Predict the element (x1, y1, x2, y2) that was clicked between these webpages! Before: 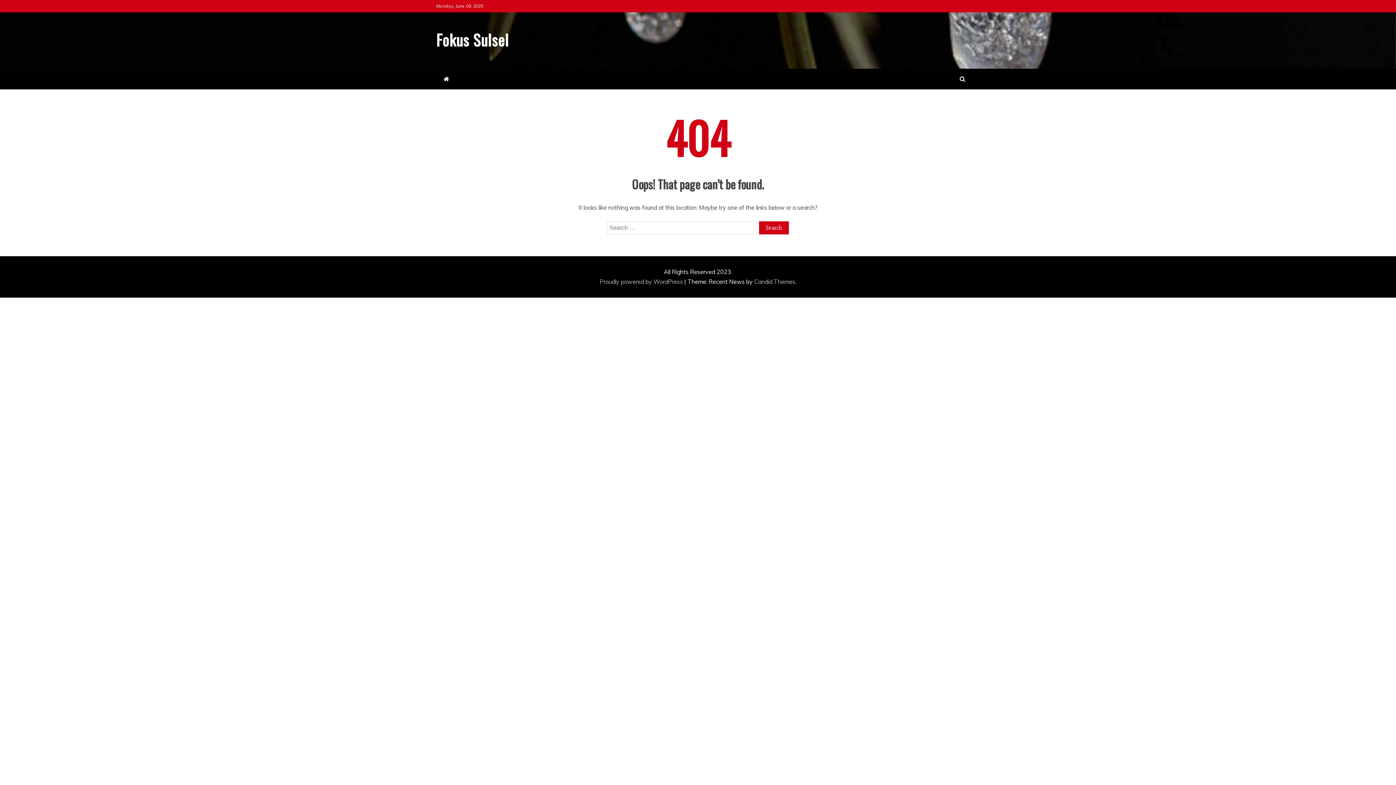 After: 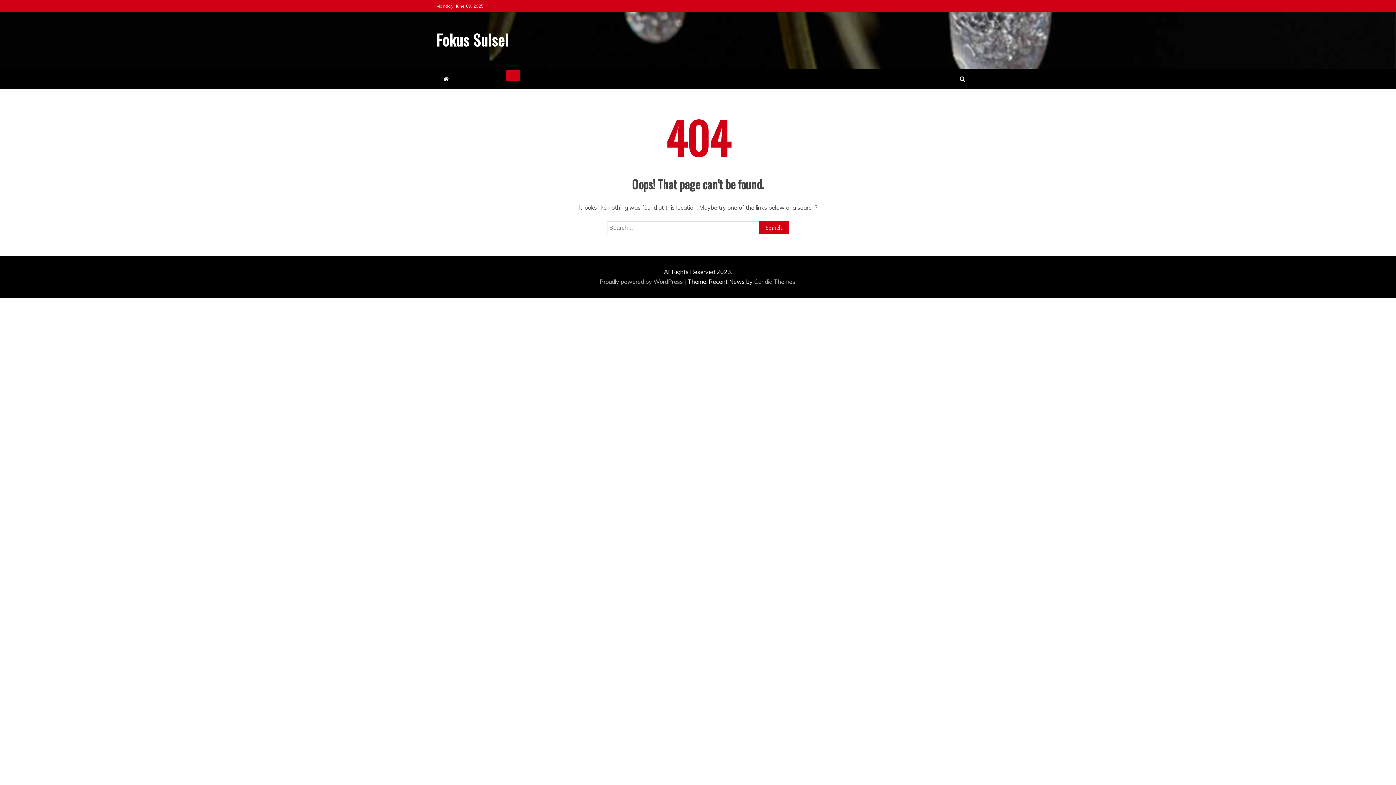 Action: bbox: (505, 70, 520, 81)